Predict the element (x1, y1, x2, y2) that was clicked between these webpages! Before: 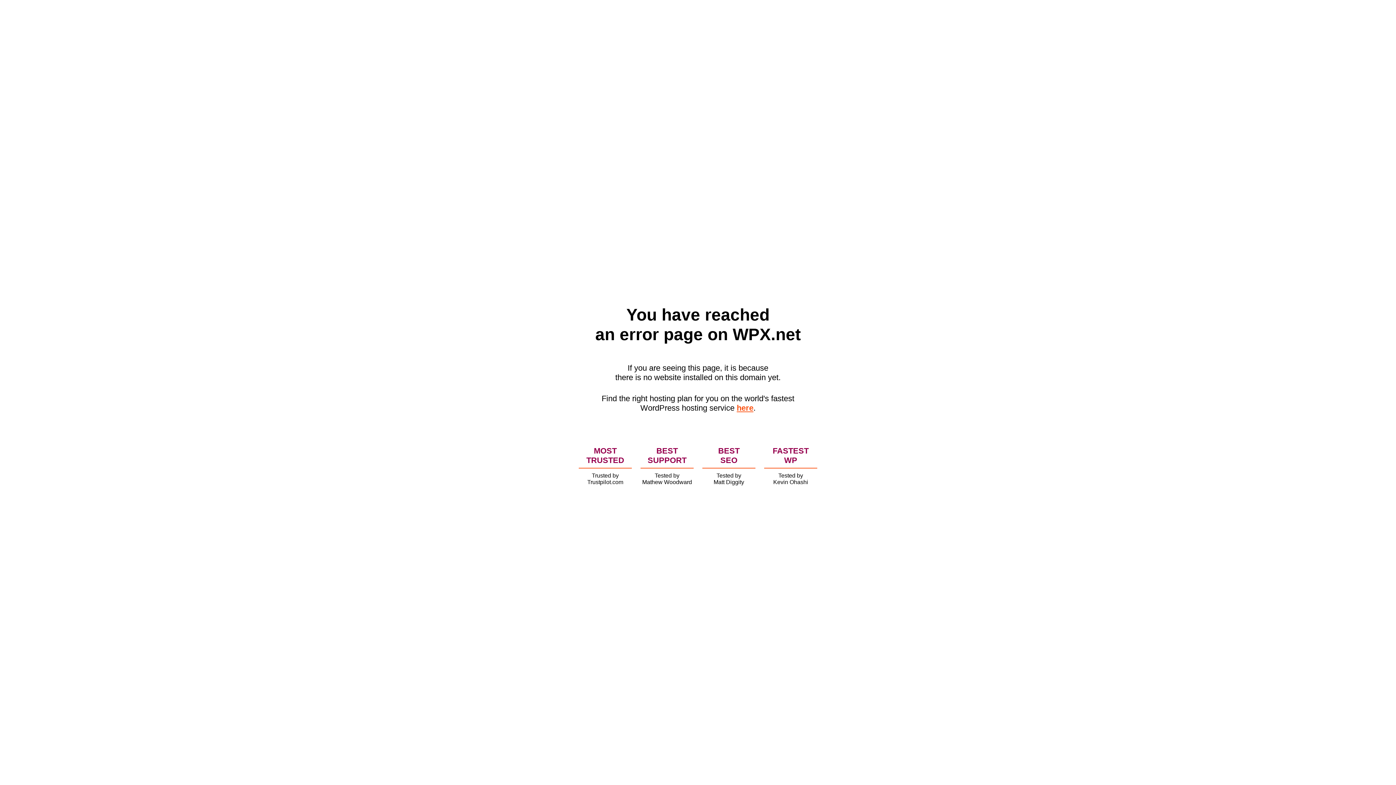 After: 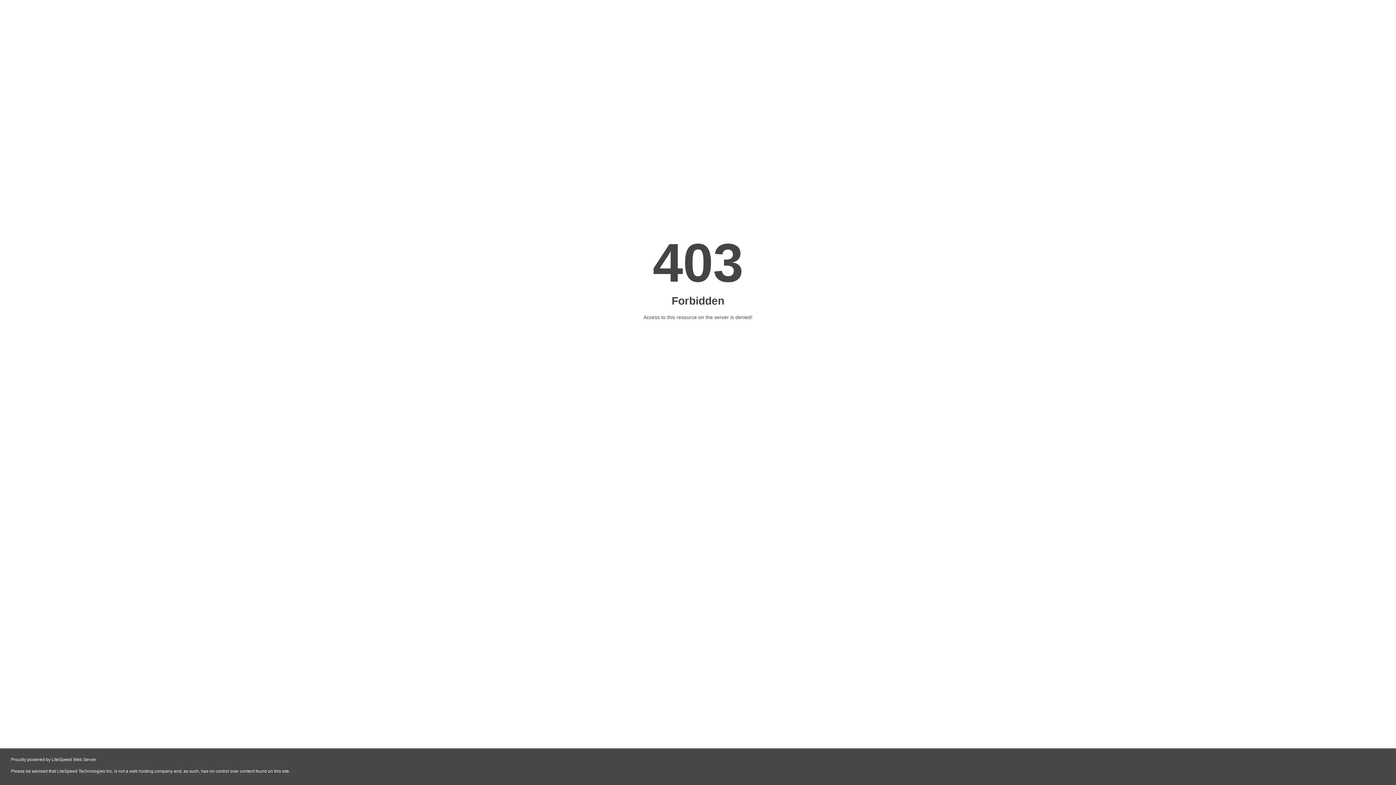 Action: label: here bbox: (736, 403, 753, 412)